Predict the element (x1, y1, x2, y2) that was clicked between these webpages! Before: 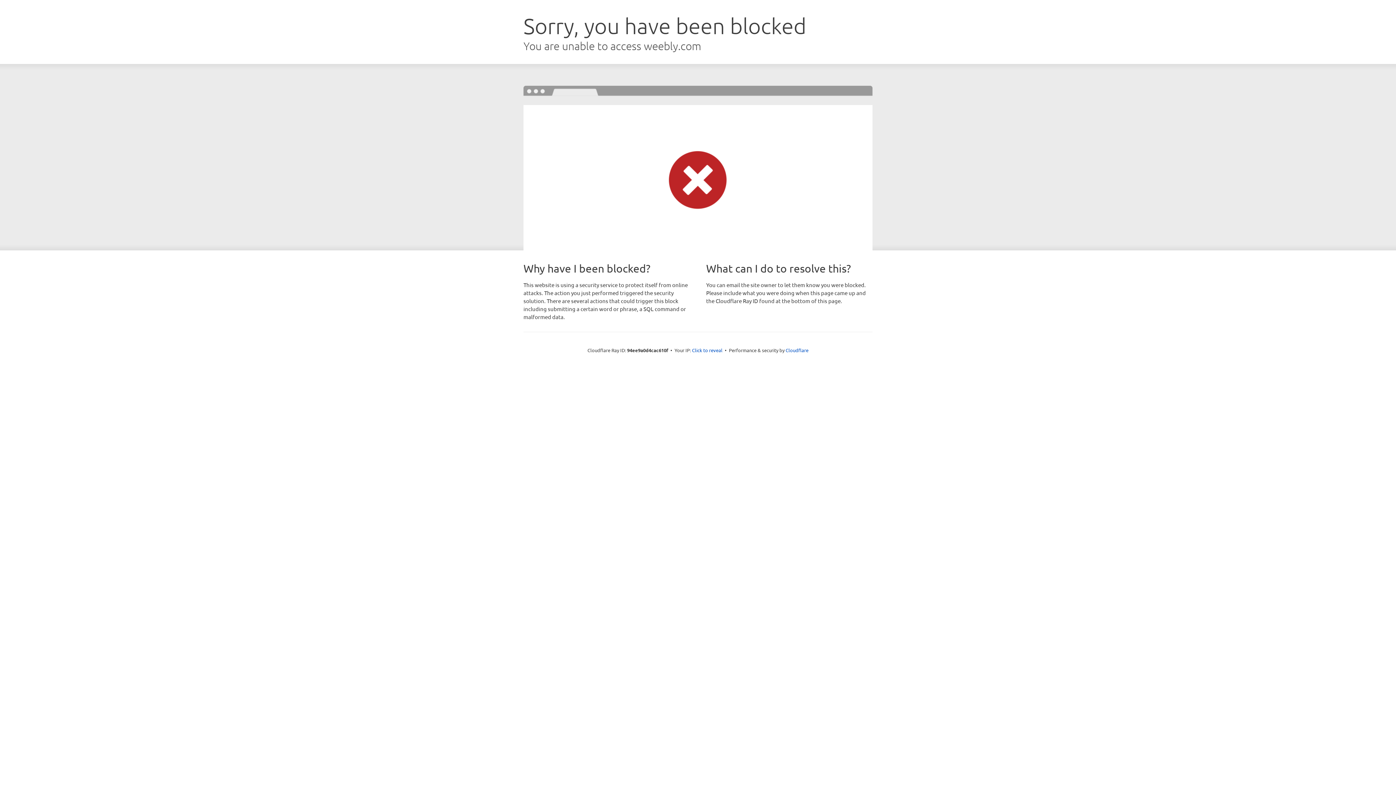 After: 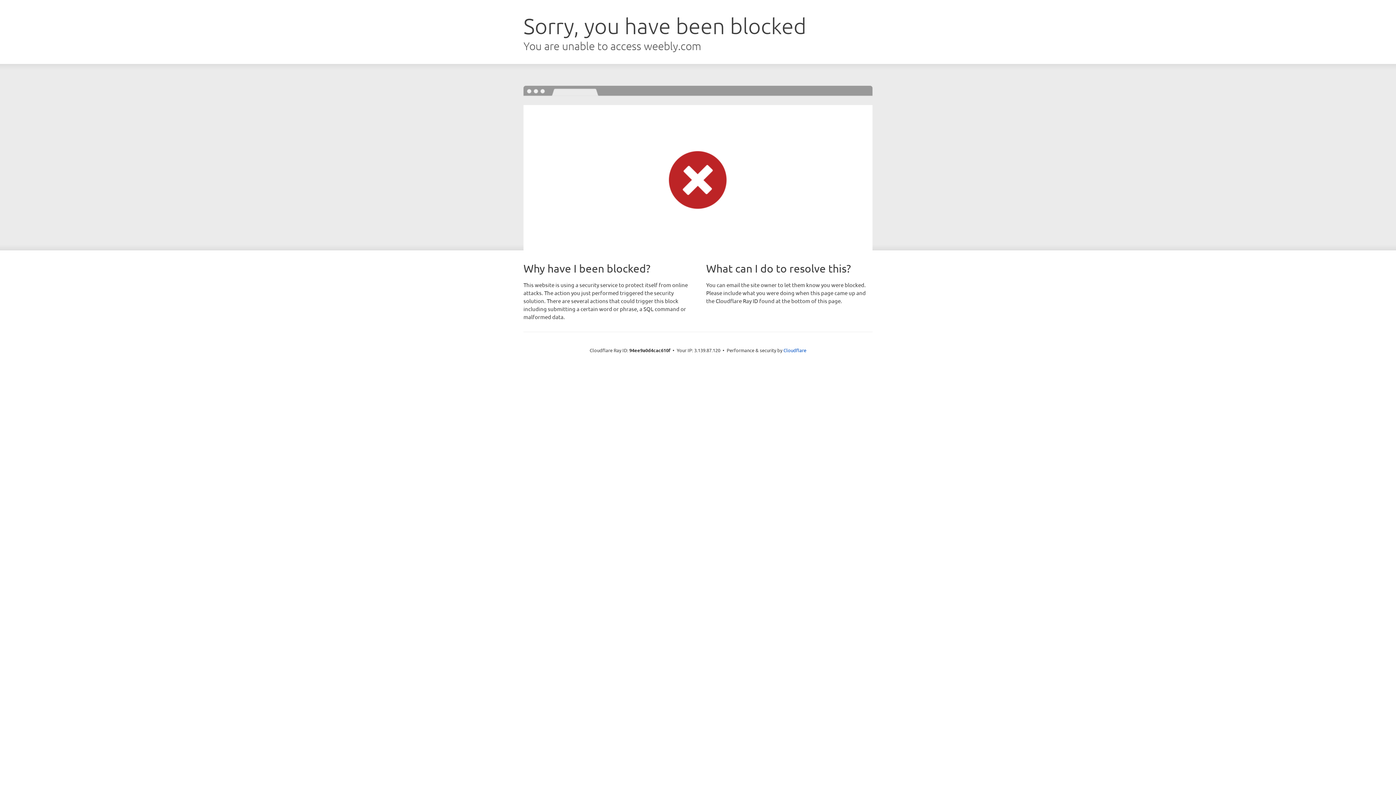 Action: label: Click to reveal bbox: (692, 346, 722, 353)